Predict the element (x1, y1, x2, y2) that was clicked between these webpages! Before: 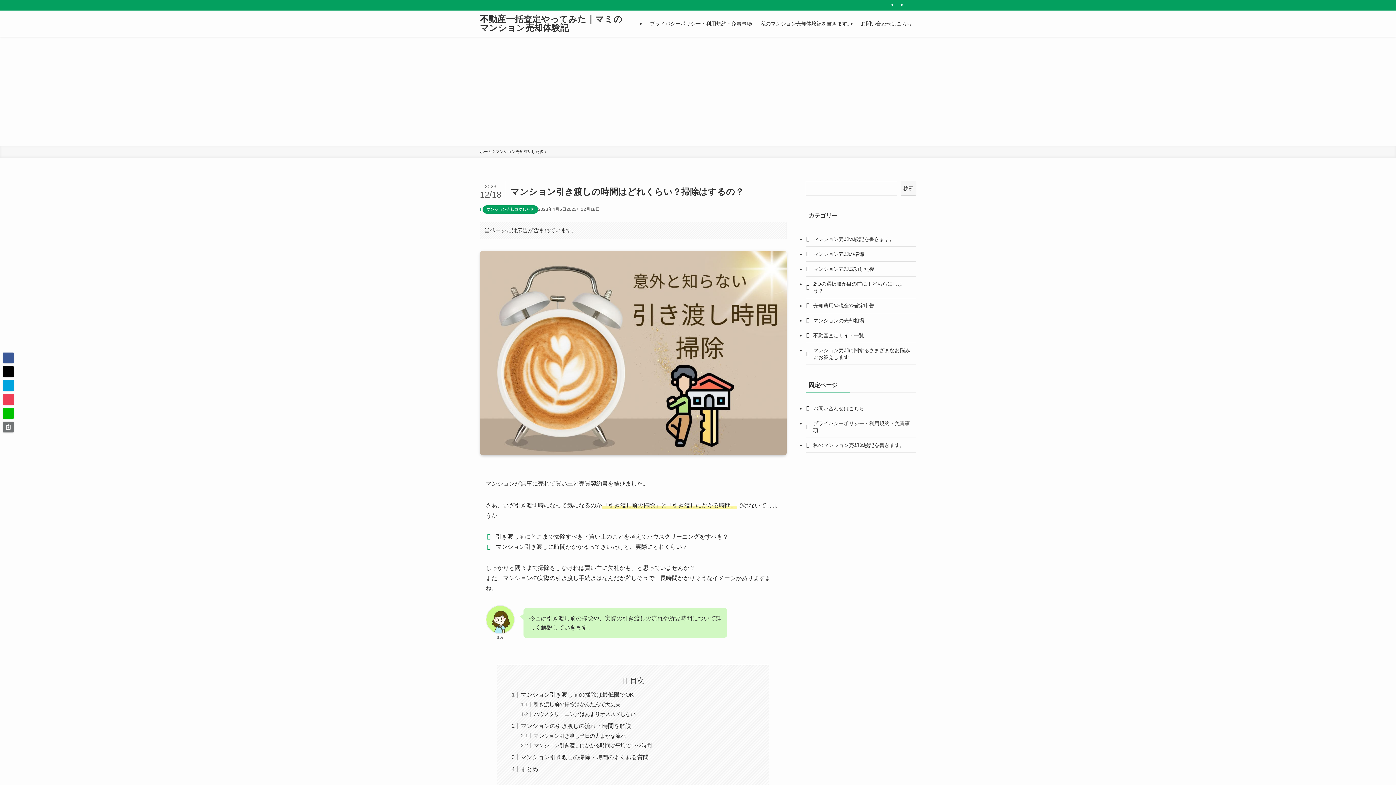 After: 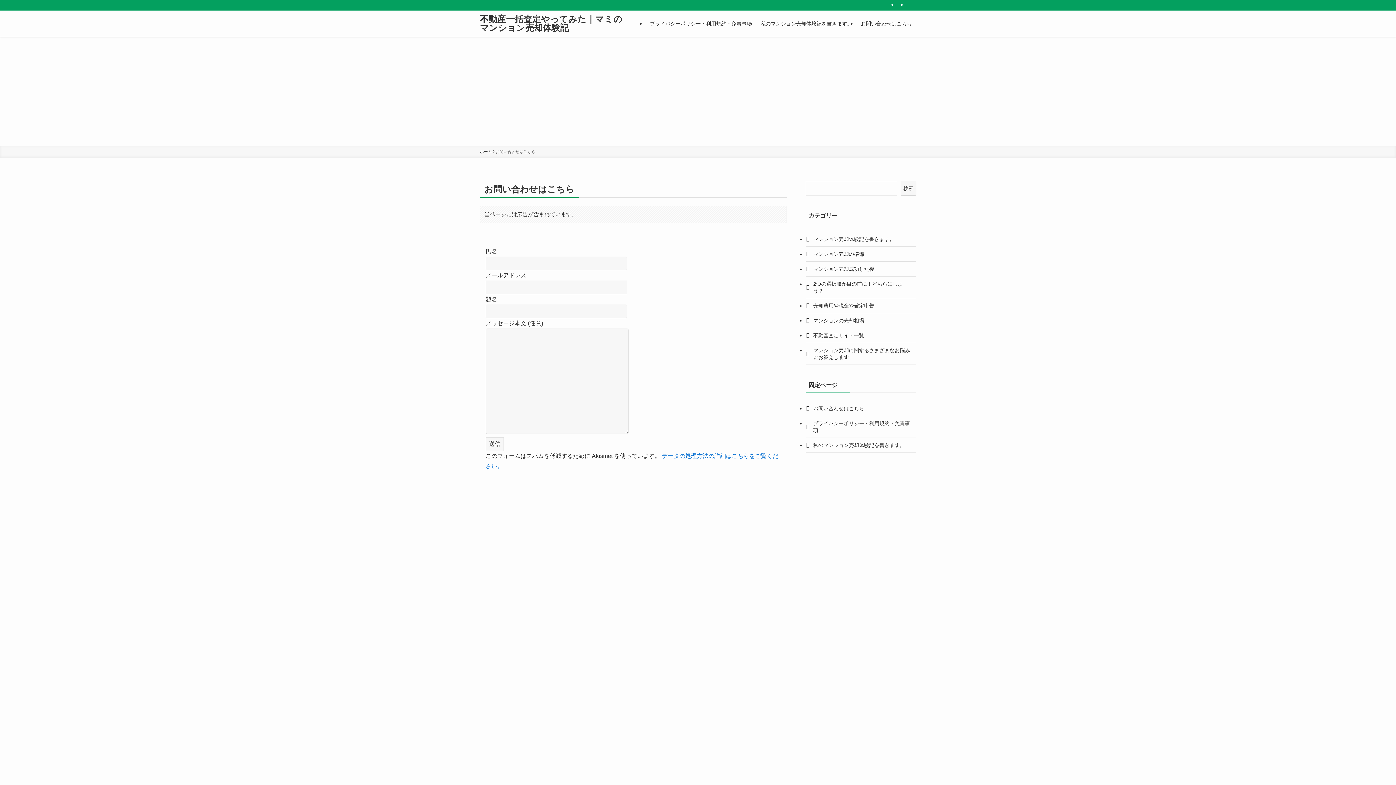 Action: label: お問い合わせはこちら bbox: (805, 401, 916, 416)